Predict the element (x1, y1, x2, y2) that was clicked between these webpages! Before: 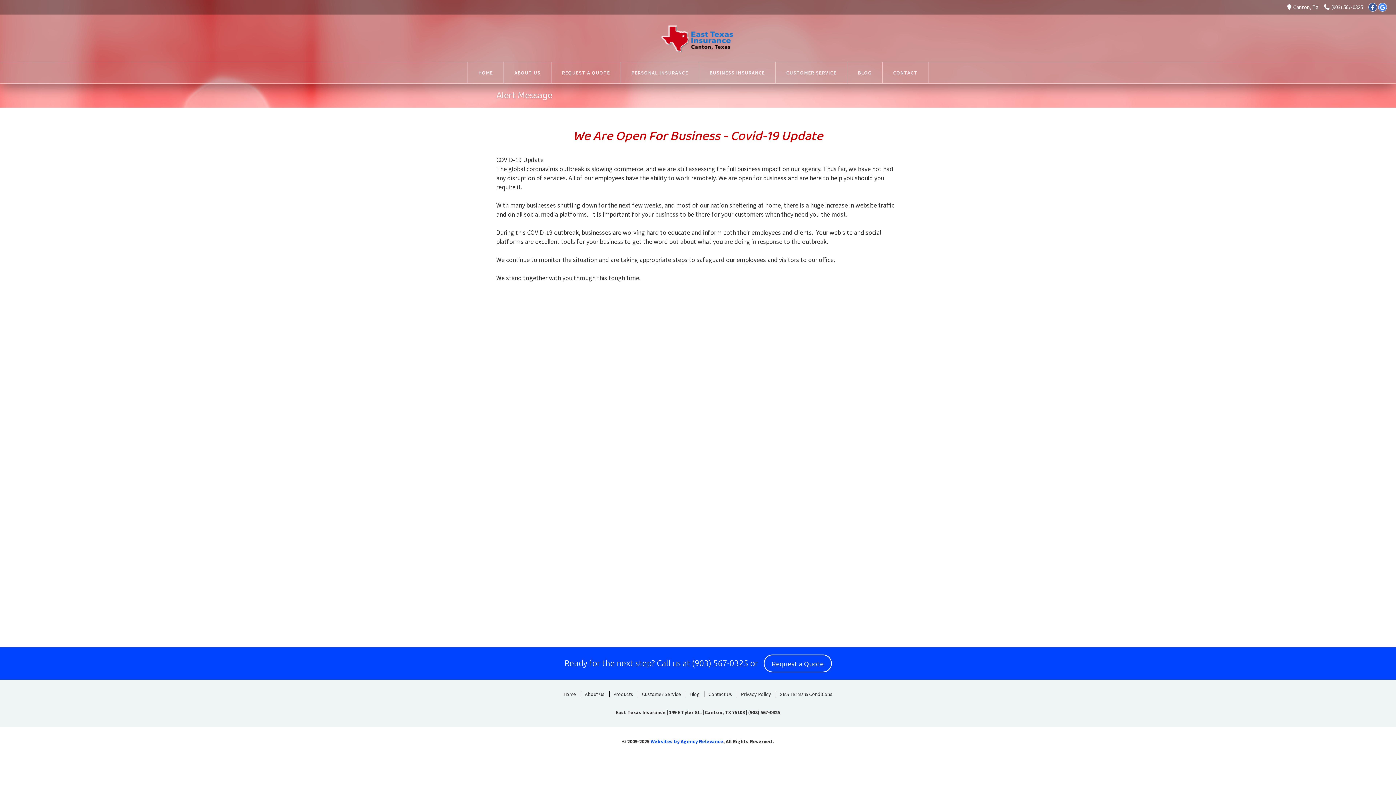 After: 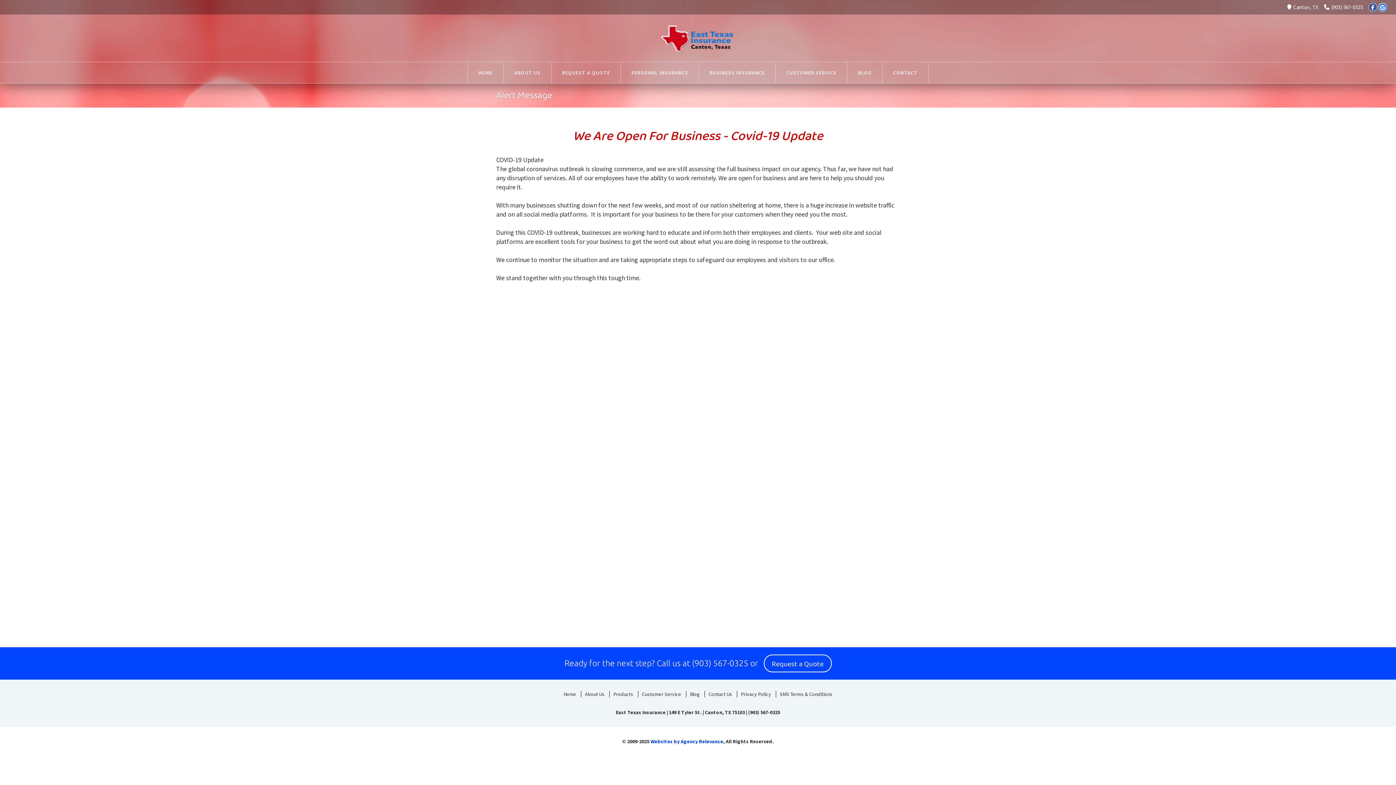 Action: bbox: (1324, 3, 1363, 10) label: (903) 567-0325